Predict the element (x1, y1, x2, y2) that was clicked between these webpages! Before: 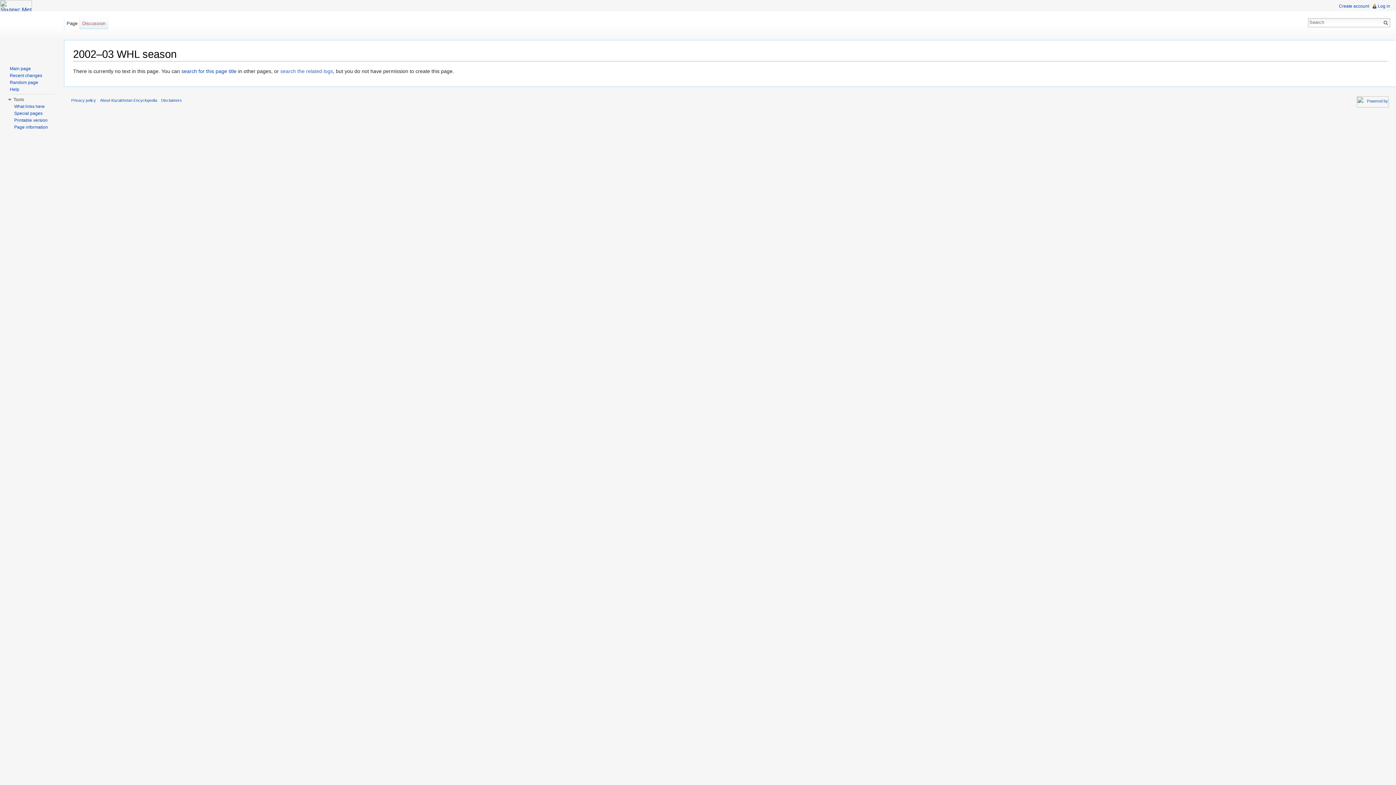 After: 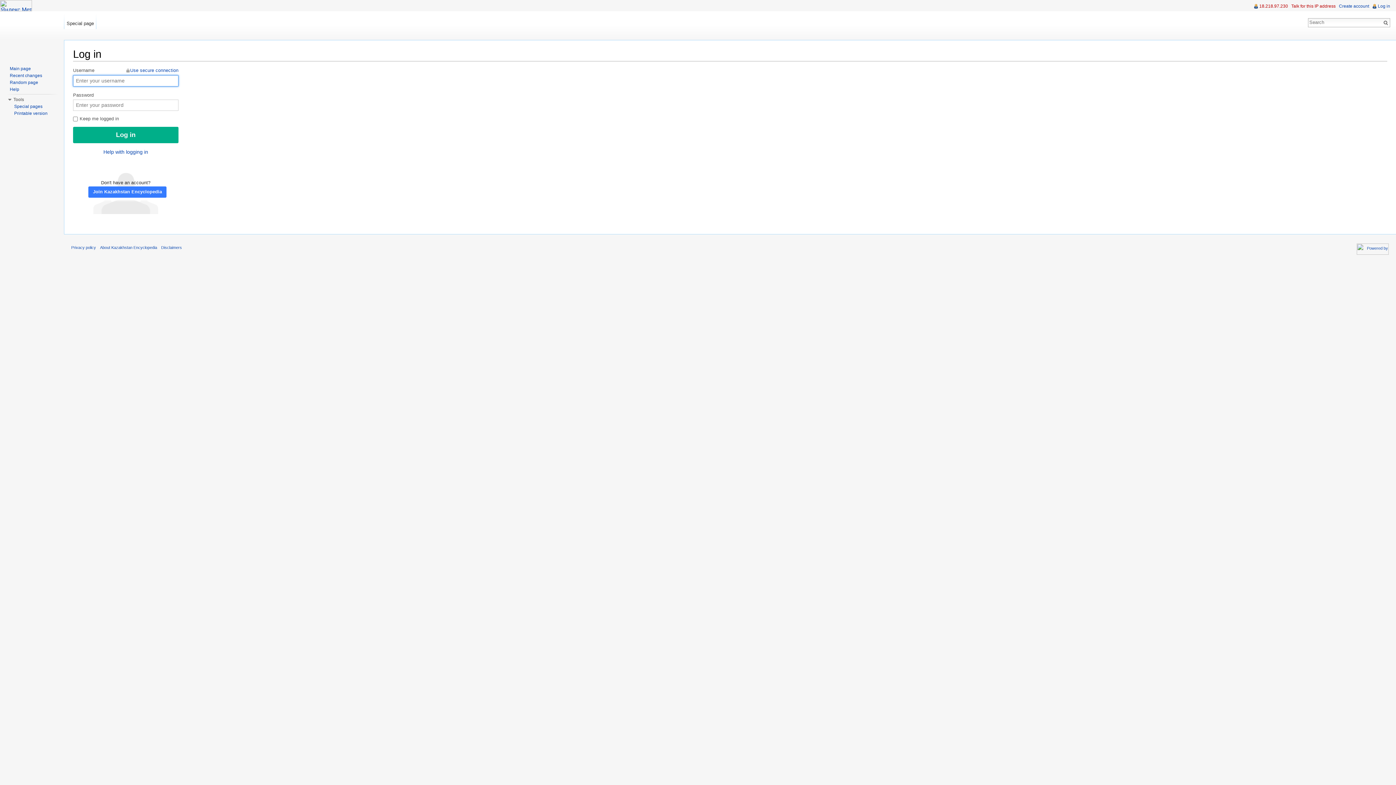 Action: bbox: (1378, 3, 1390, 8) label: Log in